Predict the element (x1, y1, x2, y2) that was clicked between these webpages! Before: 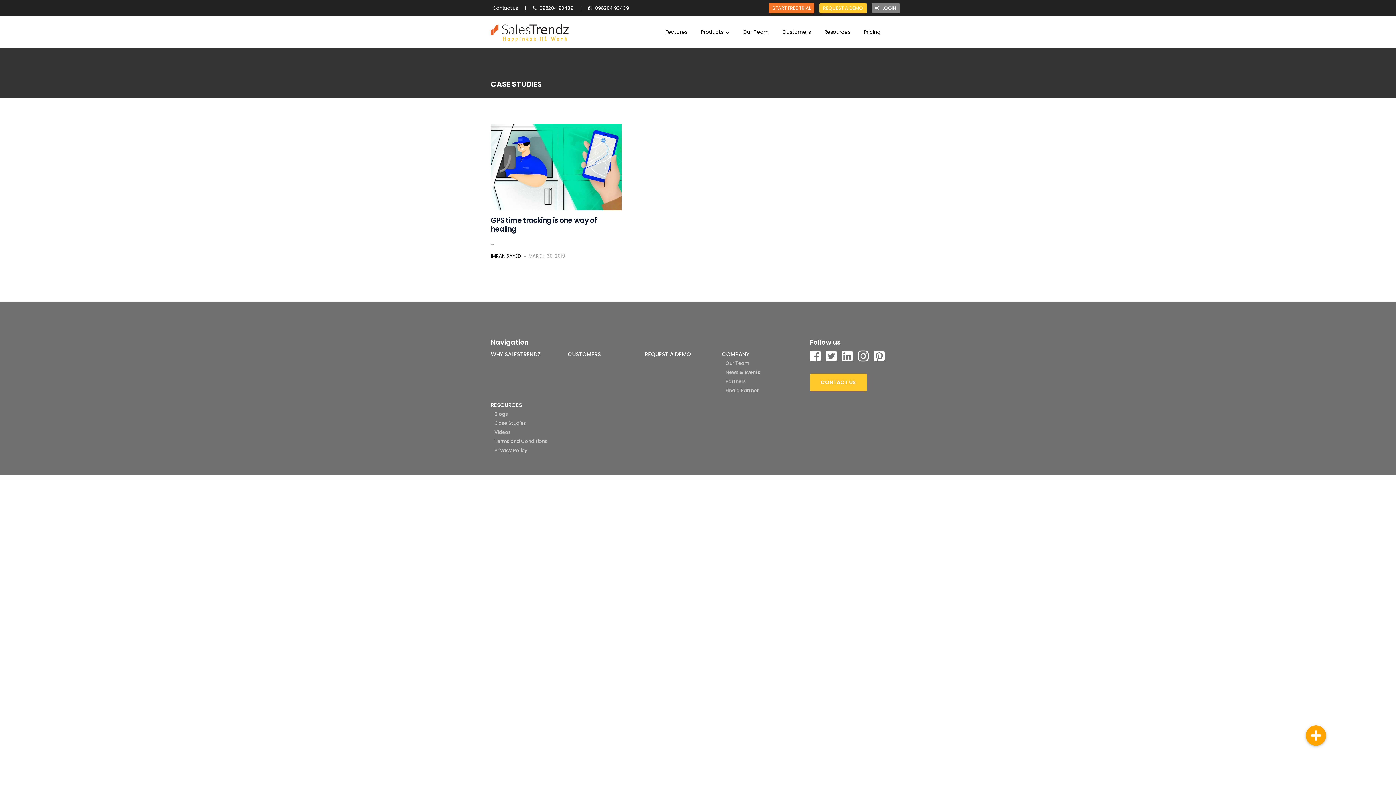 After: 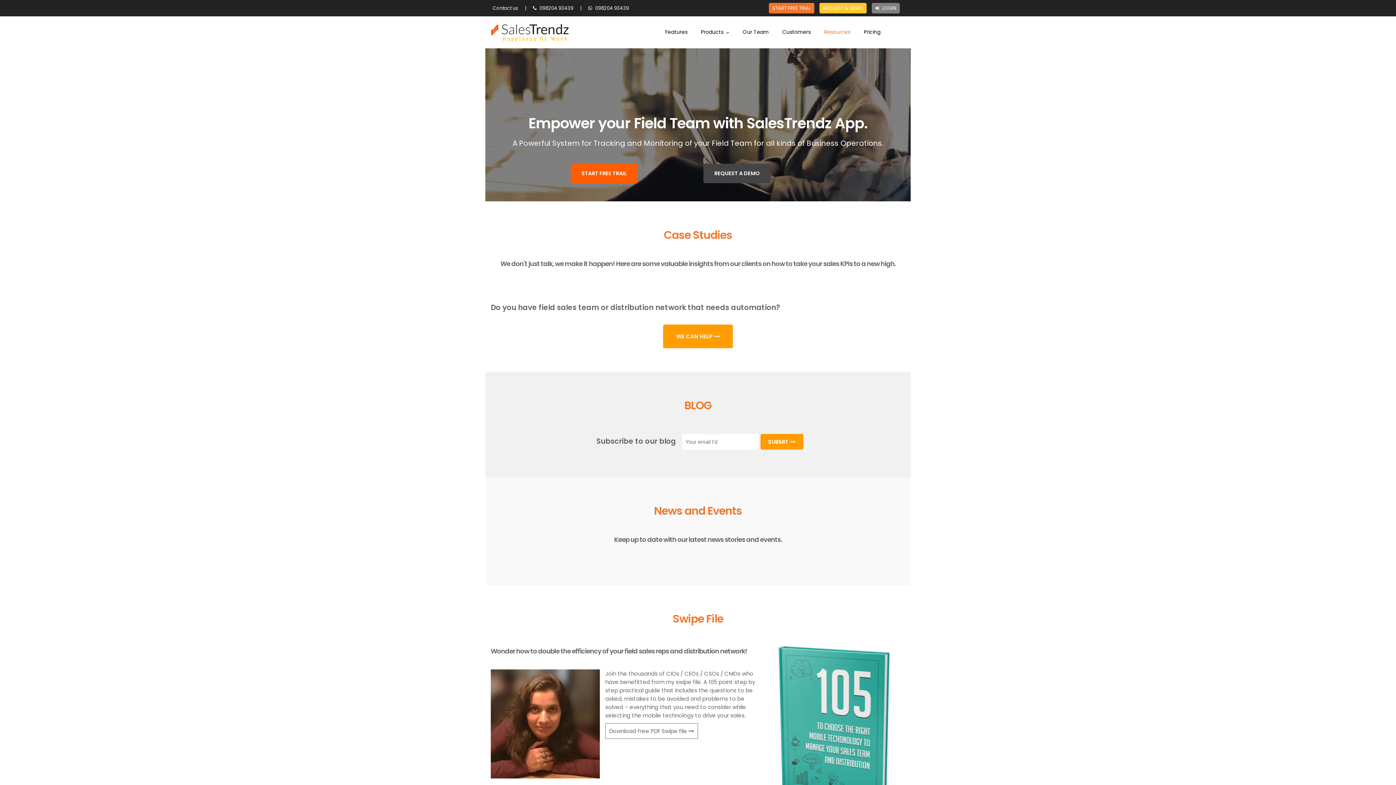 Action: label: RESOURCES bbox: (490, 401, 522, 409)